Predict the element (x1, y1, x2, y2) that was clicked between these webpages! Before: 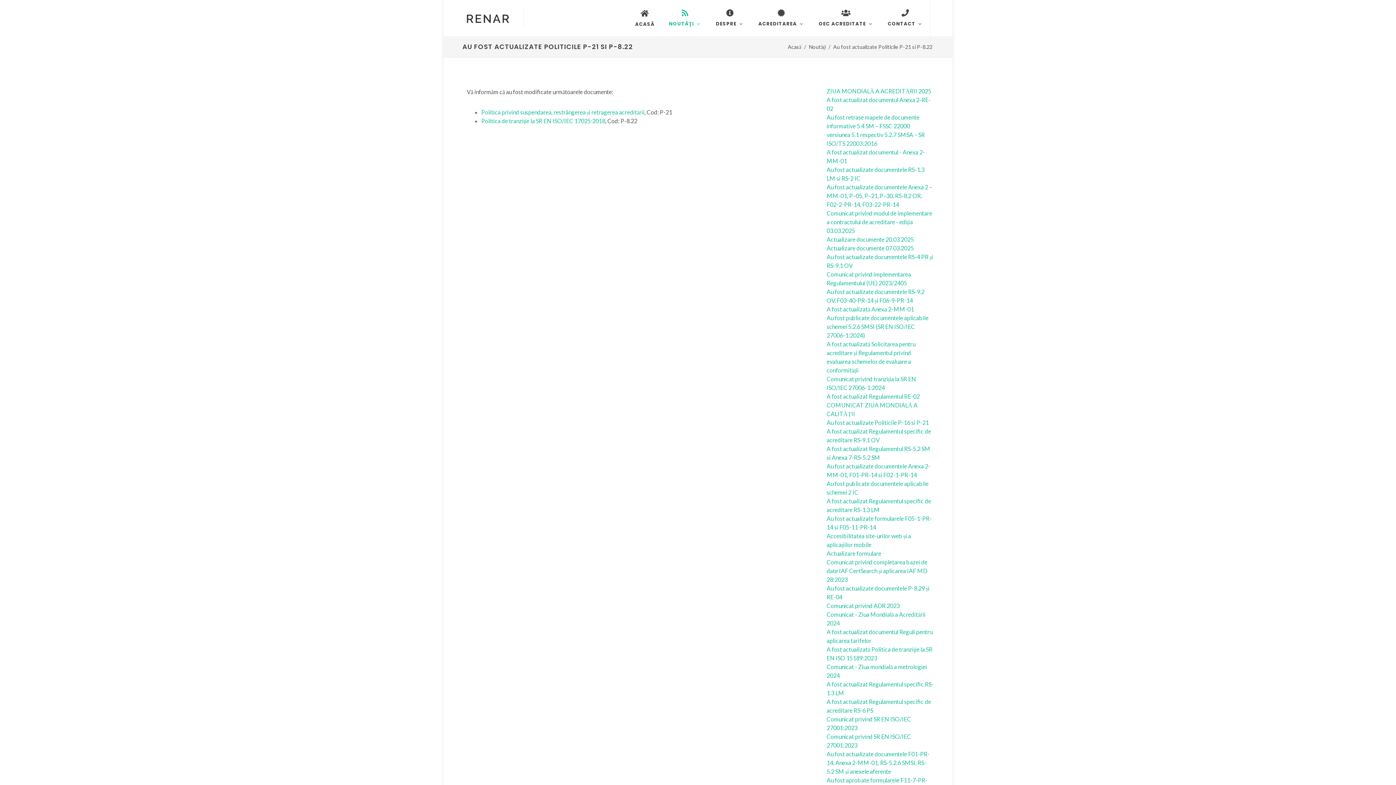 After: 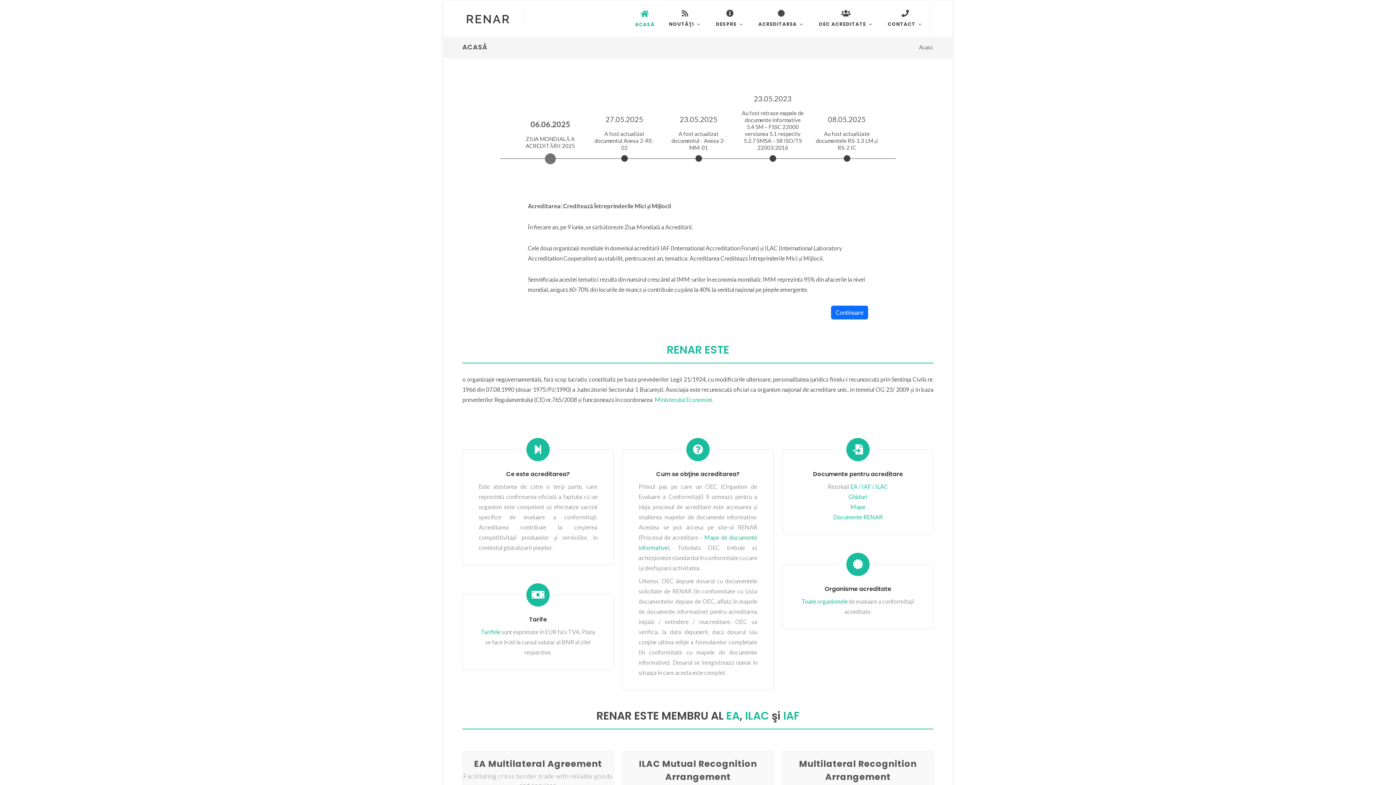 Action: bbox: (462, 7, 512, 29)